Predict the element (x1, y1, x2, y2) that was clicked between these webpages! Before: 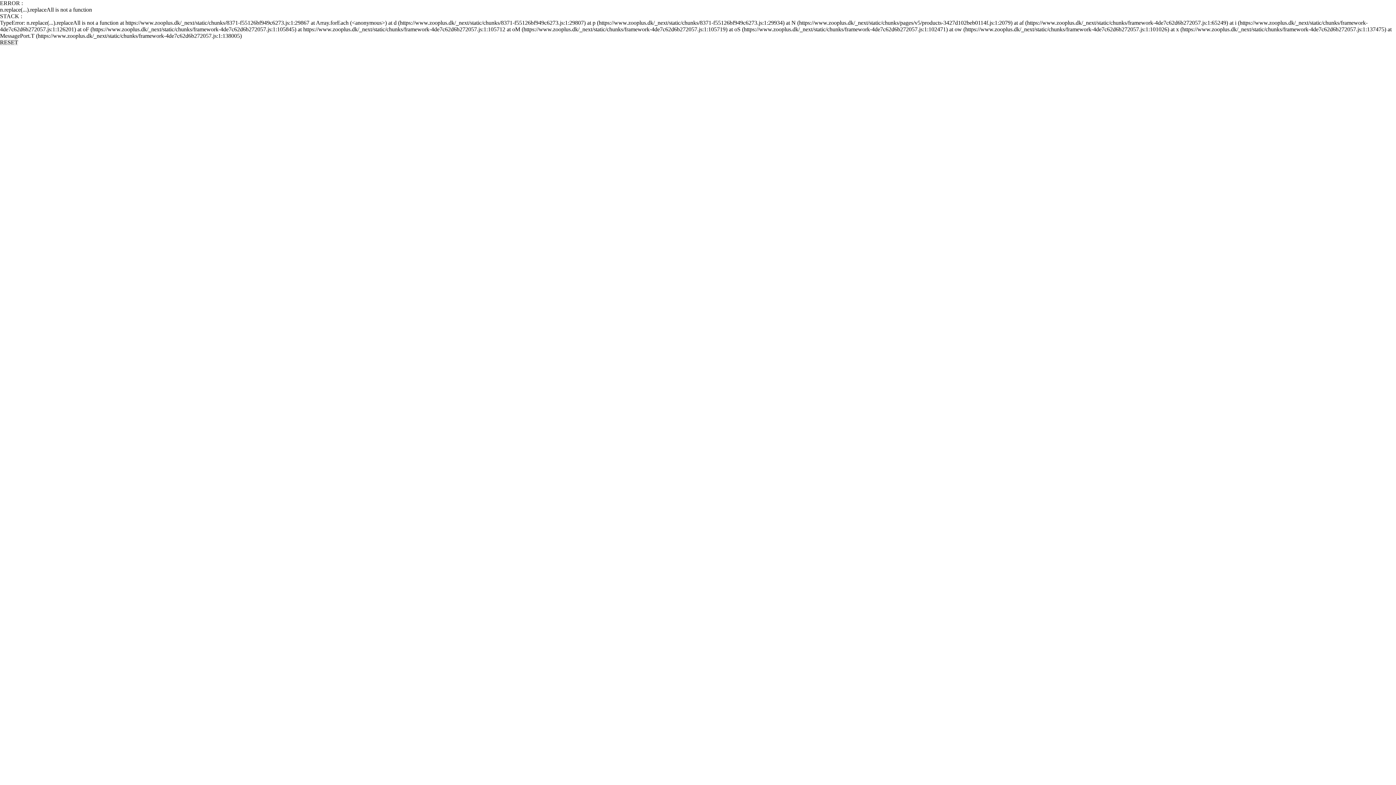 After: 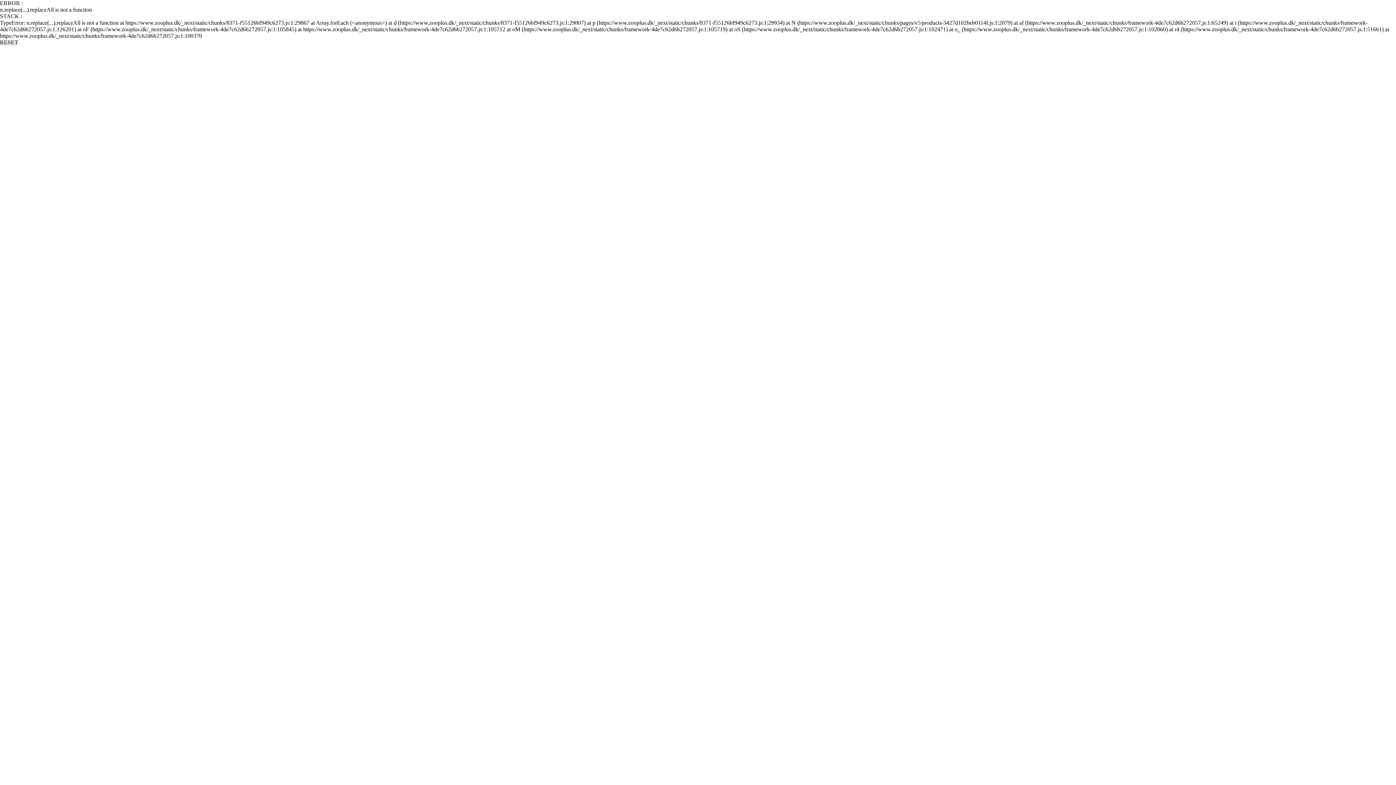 Action: bbox: (0, 39, 18, 45) label: RESET